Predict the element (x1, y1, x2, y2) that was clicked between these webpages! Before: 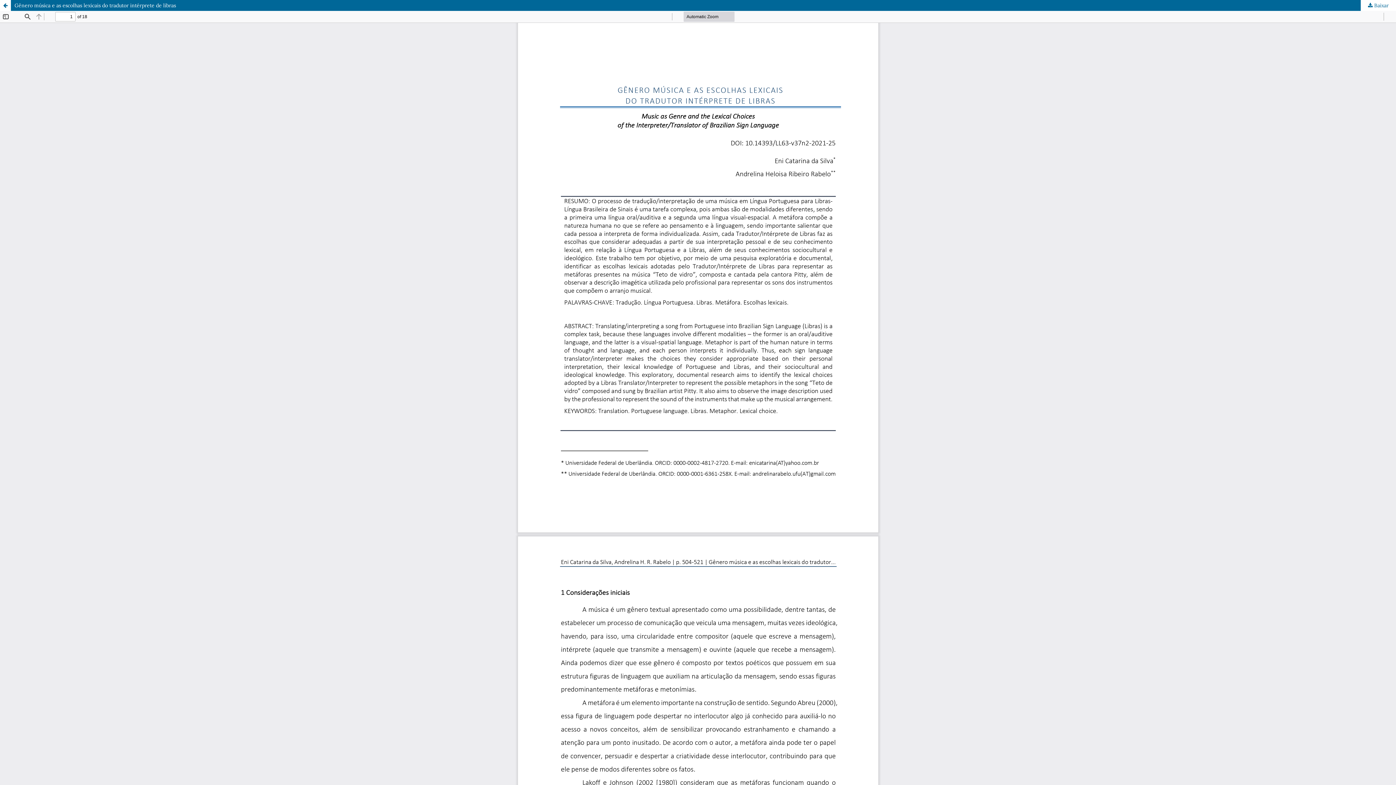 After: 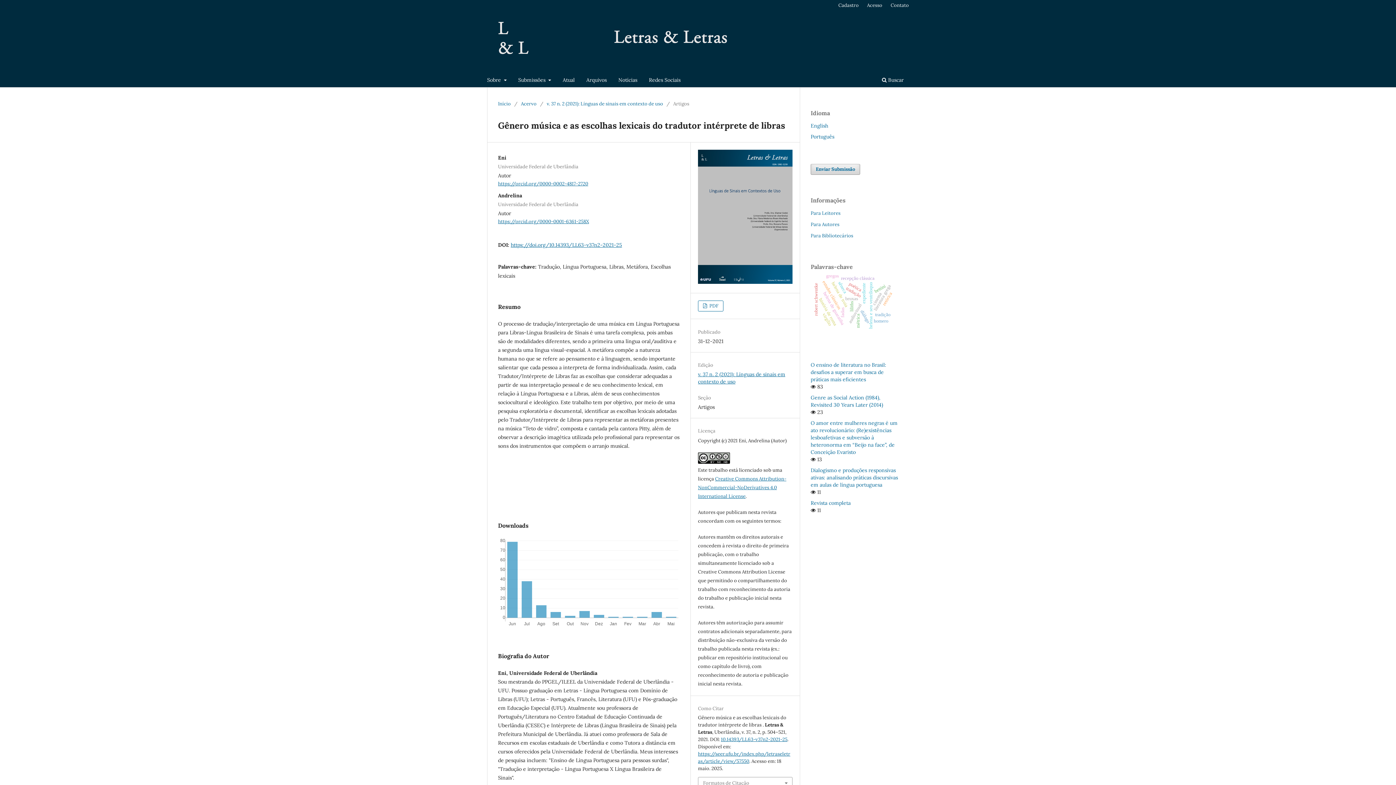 Action: label: Gênero música e as escolhas lexicais do tradutor intérprete de libras bbox: (0, 0, 1396, 10)